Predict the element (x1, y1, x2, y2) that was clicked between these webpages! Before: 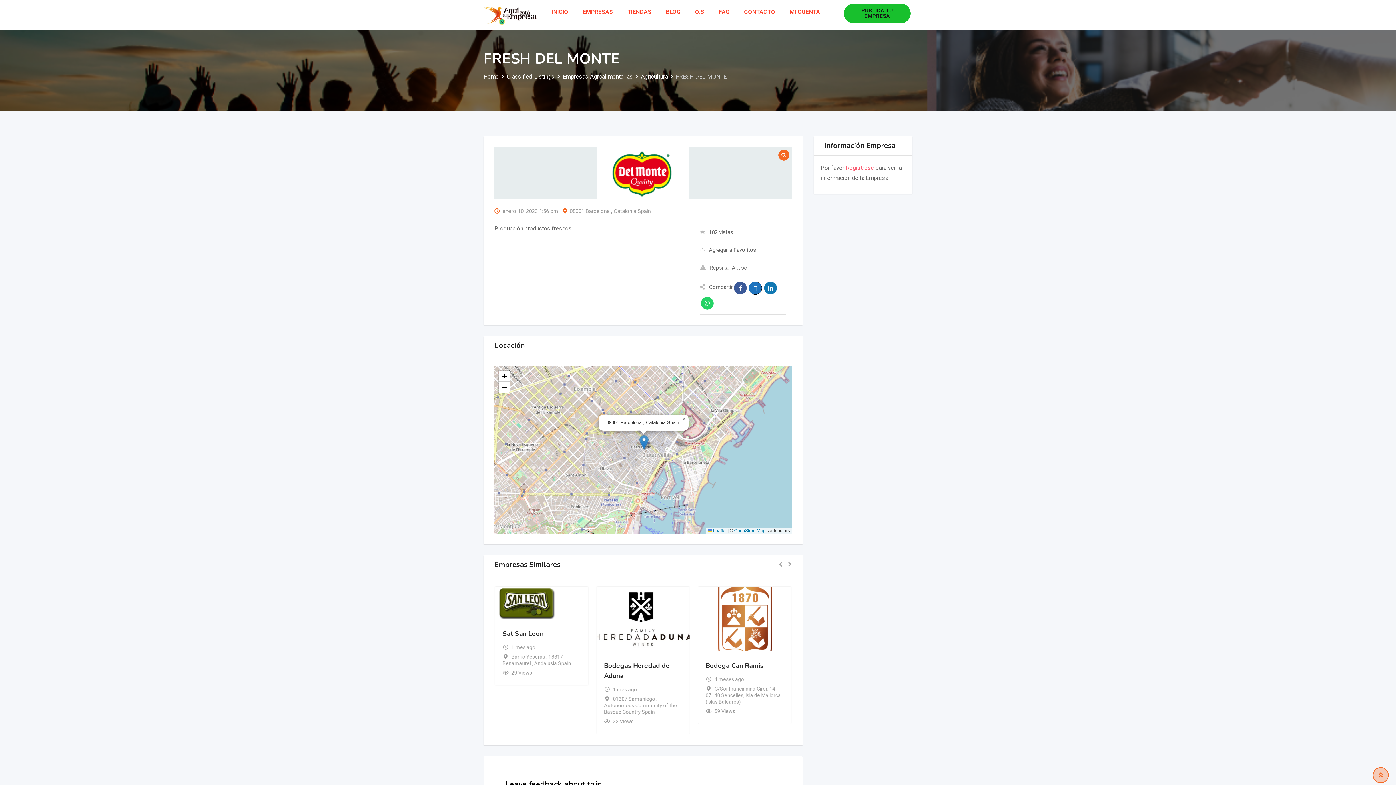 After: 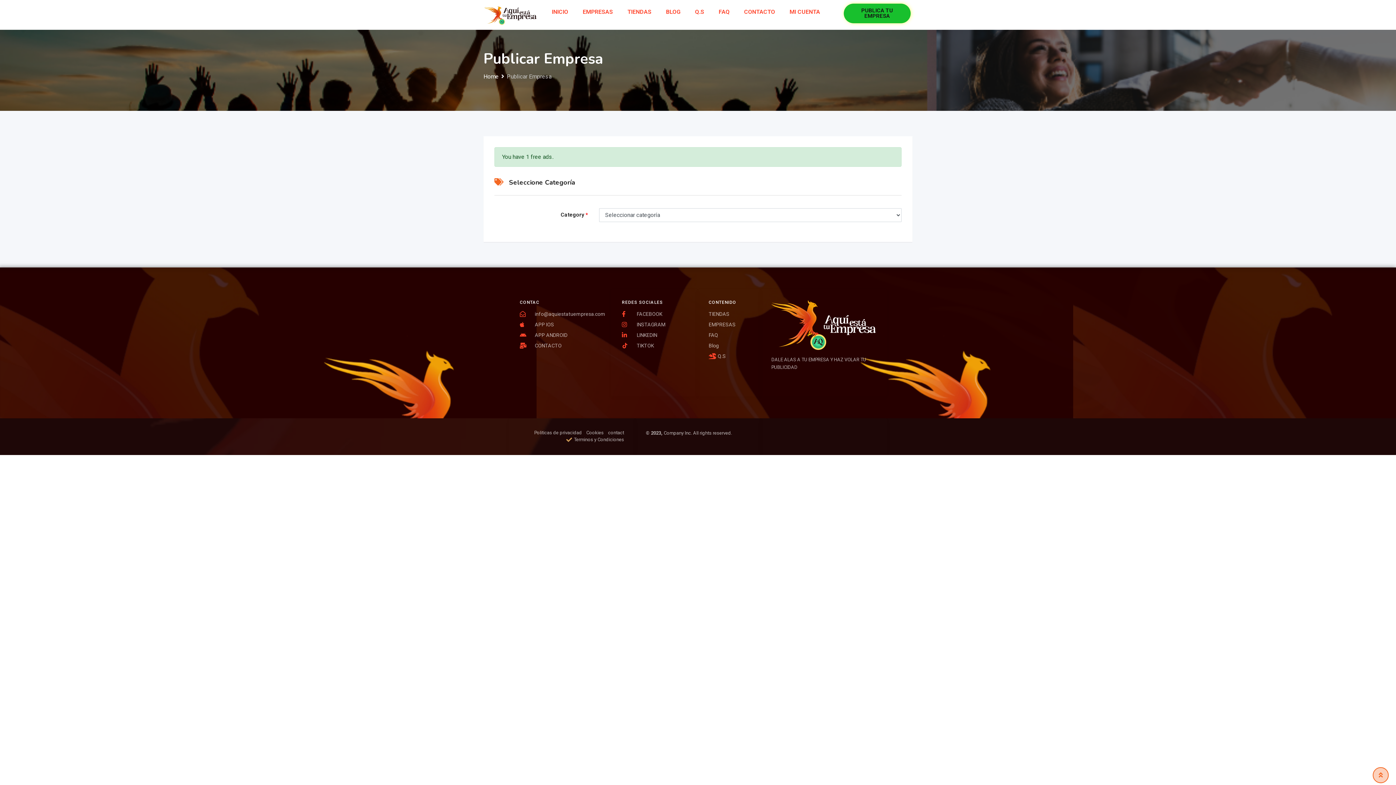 Action: bbox: (843, 3, 910, 23) label: PUBLICA TU EMPRESA